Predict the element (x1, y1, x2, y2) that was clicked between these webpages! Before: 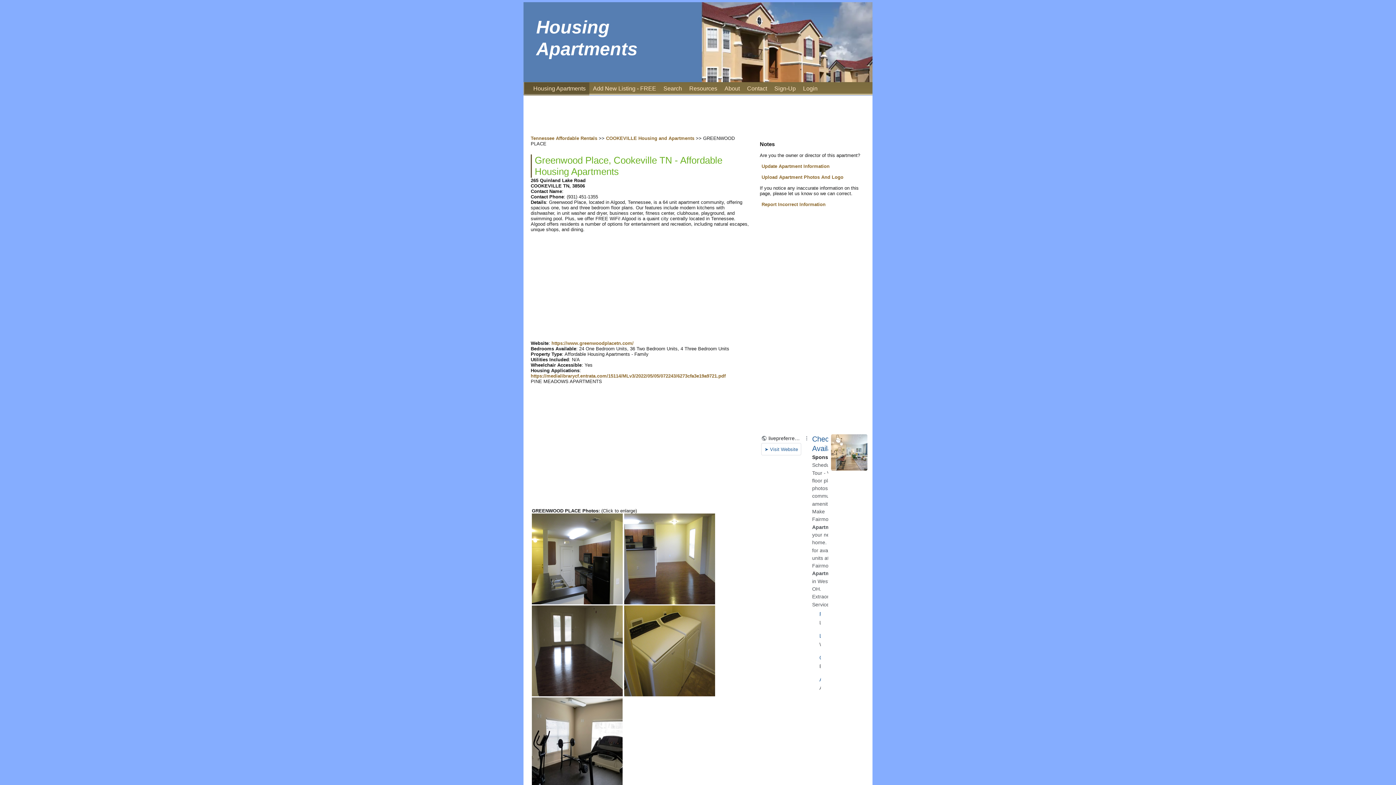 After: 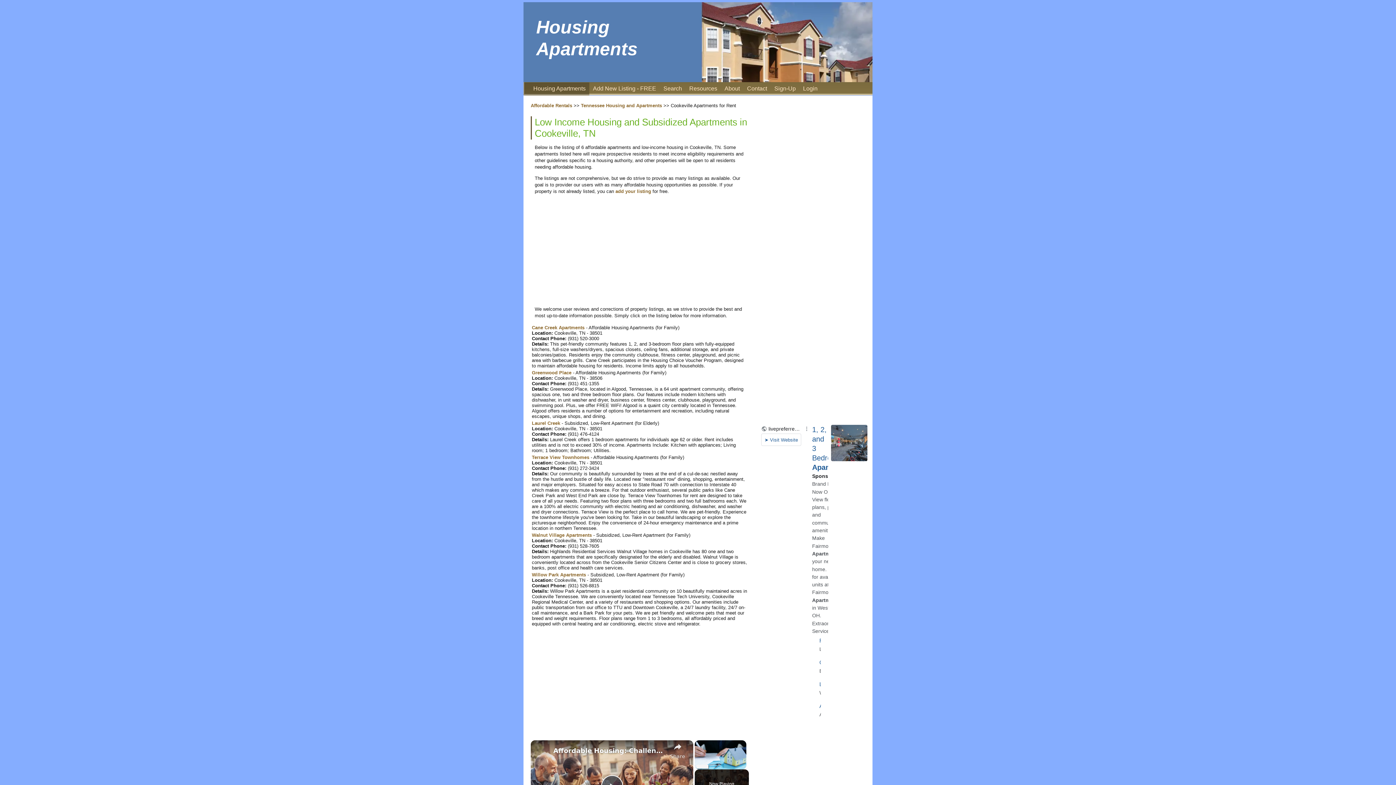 Action: bbox: (606, 135, 694, 141) label: COOKEVILLE Housing and Apartments